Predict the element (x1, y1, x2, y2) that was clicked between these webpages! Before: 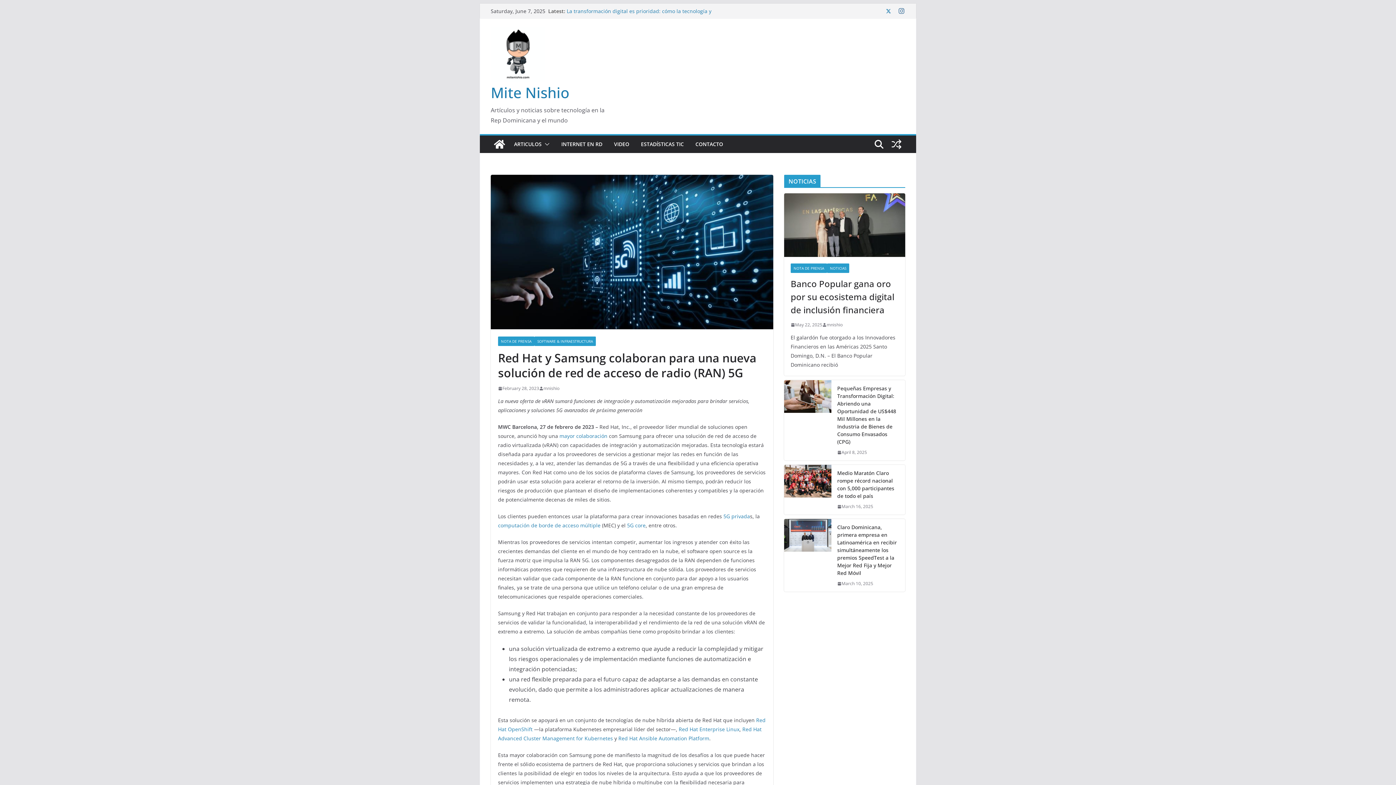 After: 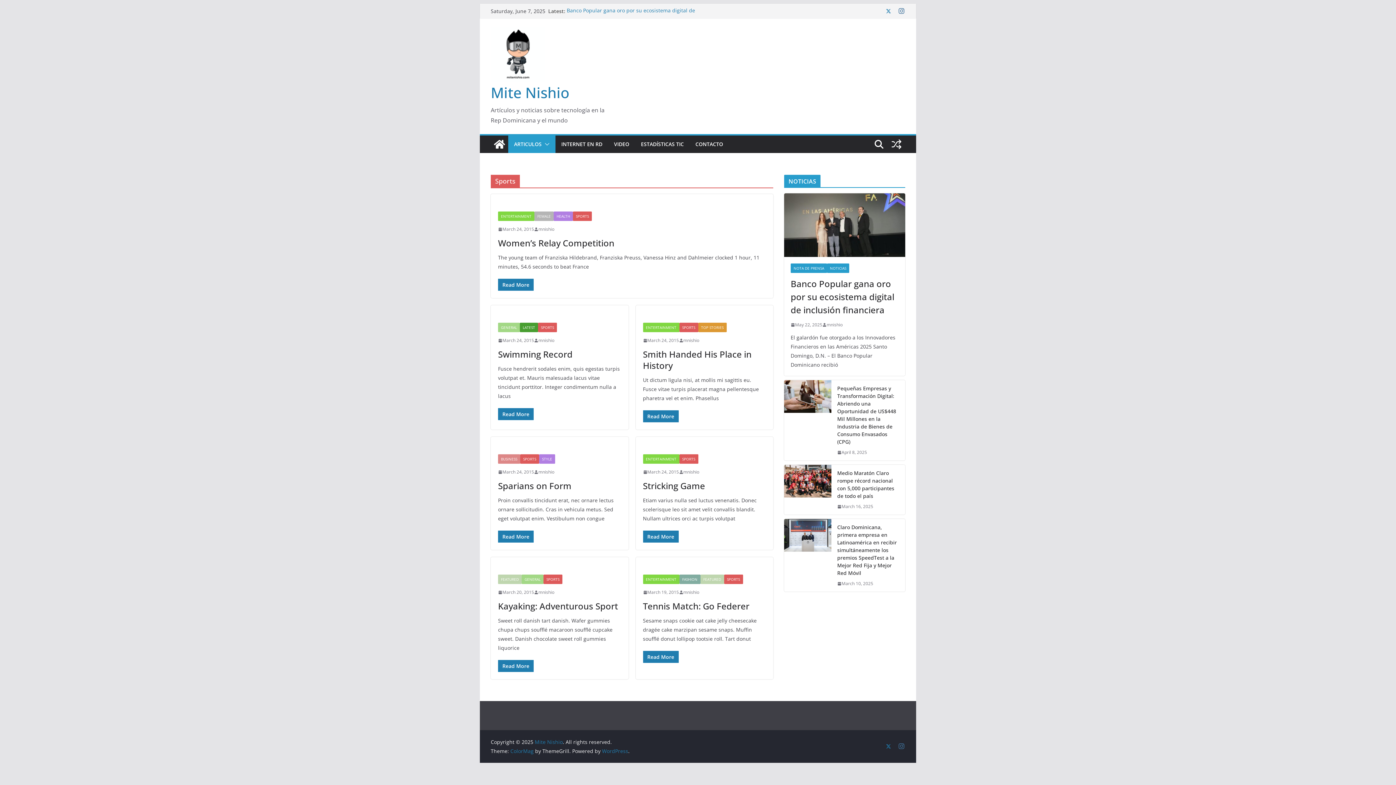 Action: bbox: (514, 139, 541, 149) label: ARTICULOS